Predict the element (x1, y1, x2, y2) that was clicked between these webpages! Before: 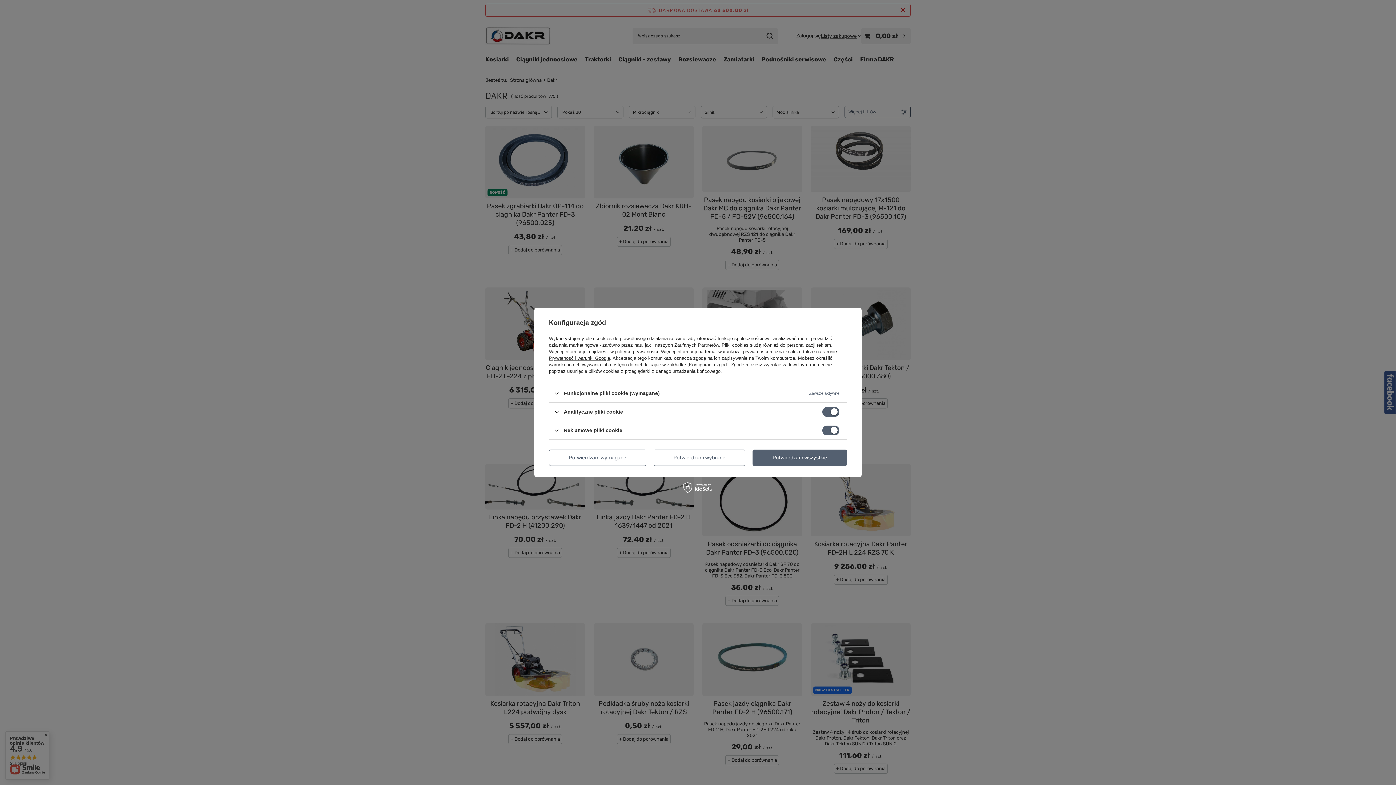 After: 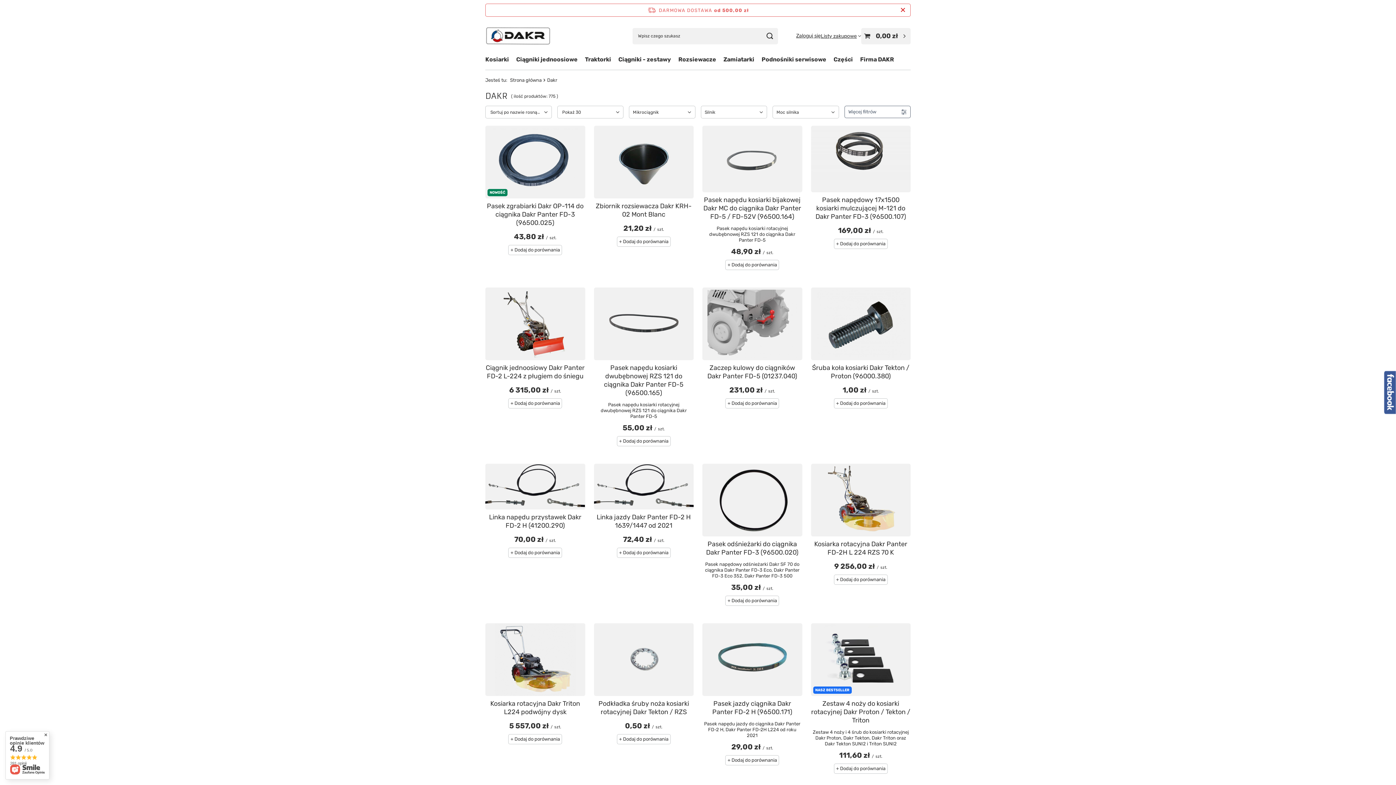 Action: bbox: (549, 449, 646, 466) label: Potwierdzam wymagane